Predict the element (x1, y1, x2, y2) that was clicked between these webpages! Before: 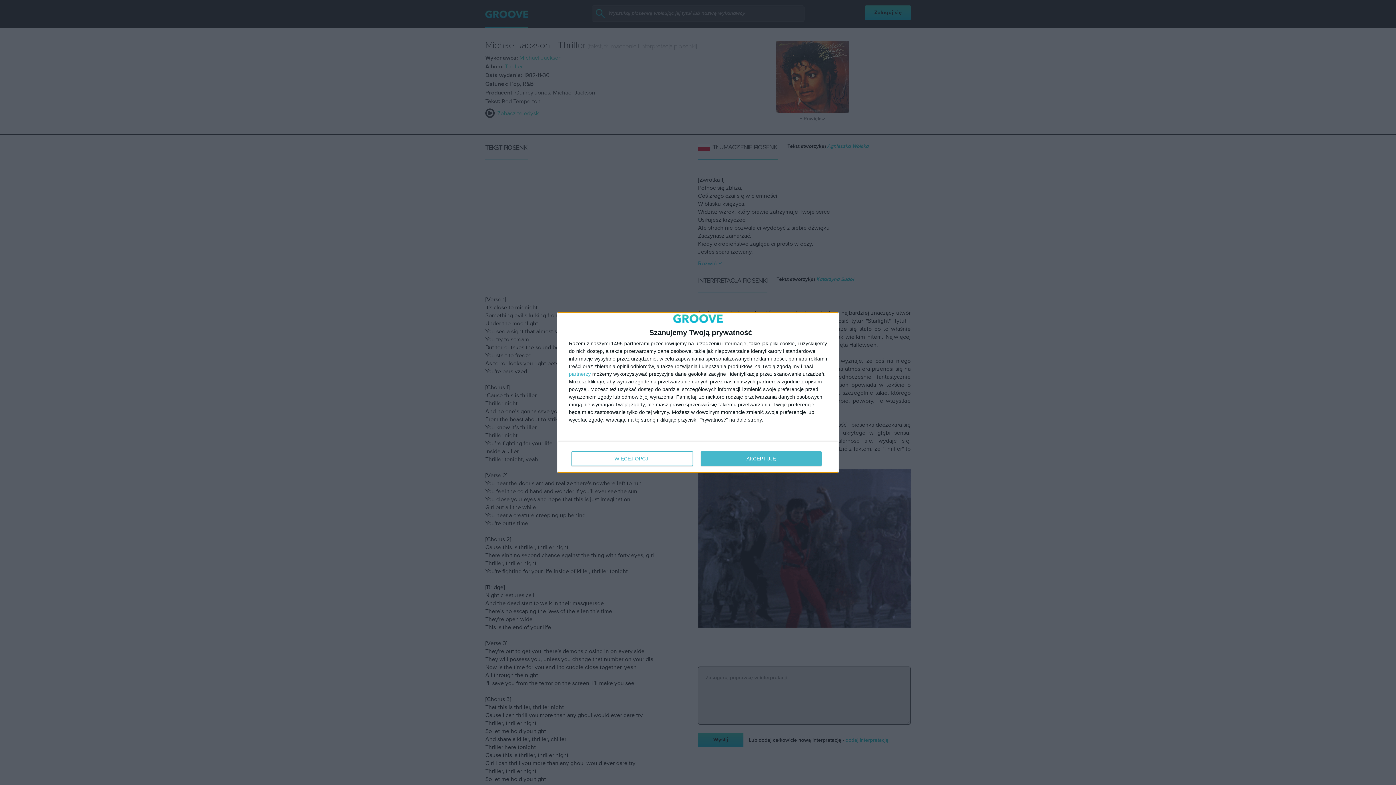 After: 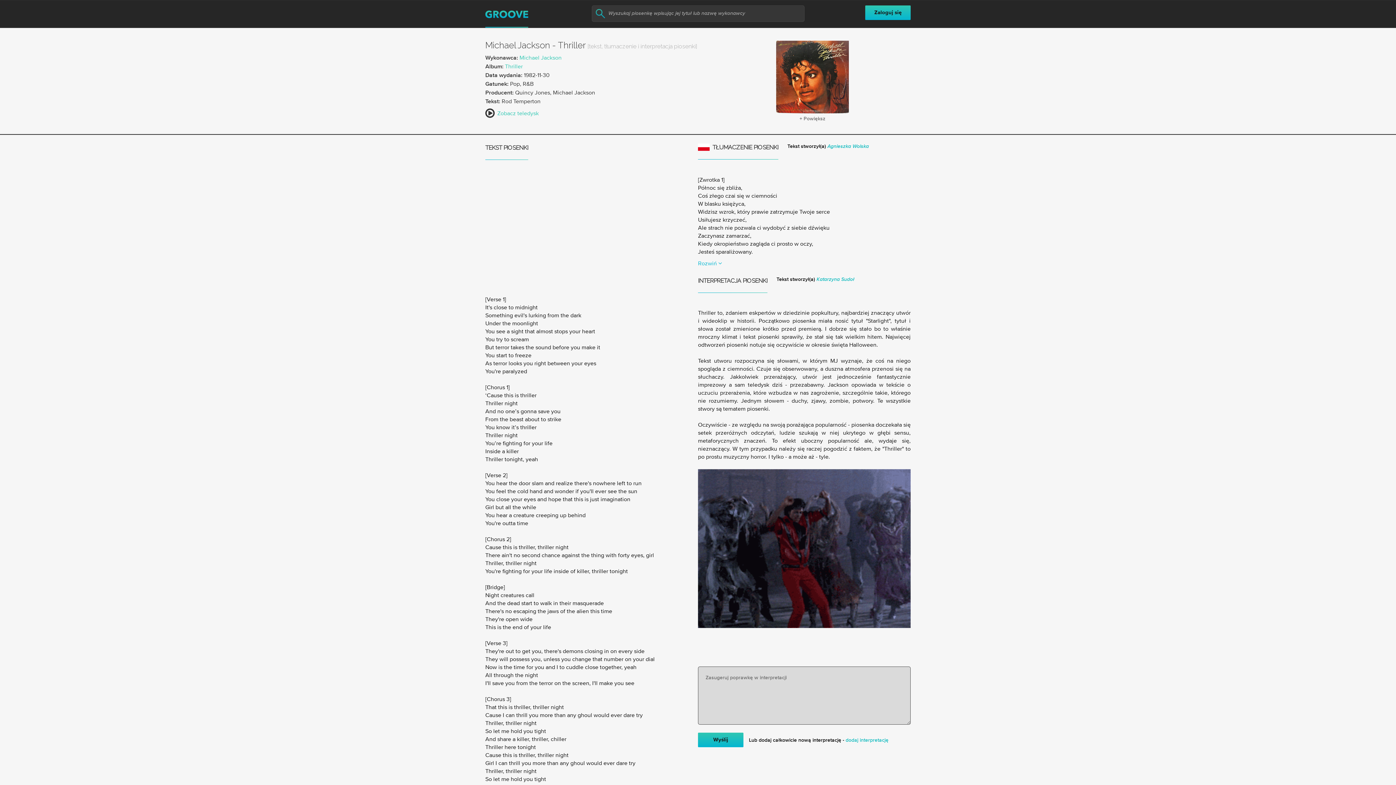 Action: label: AKCEPTUJĘ bbox: (700, 451, 821, 466)